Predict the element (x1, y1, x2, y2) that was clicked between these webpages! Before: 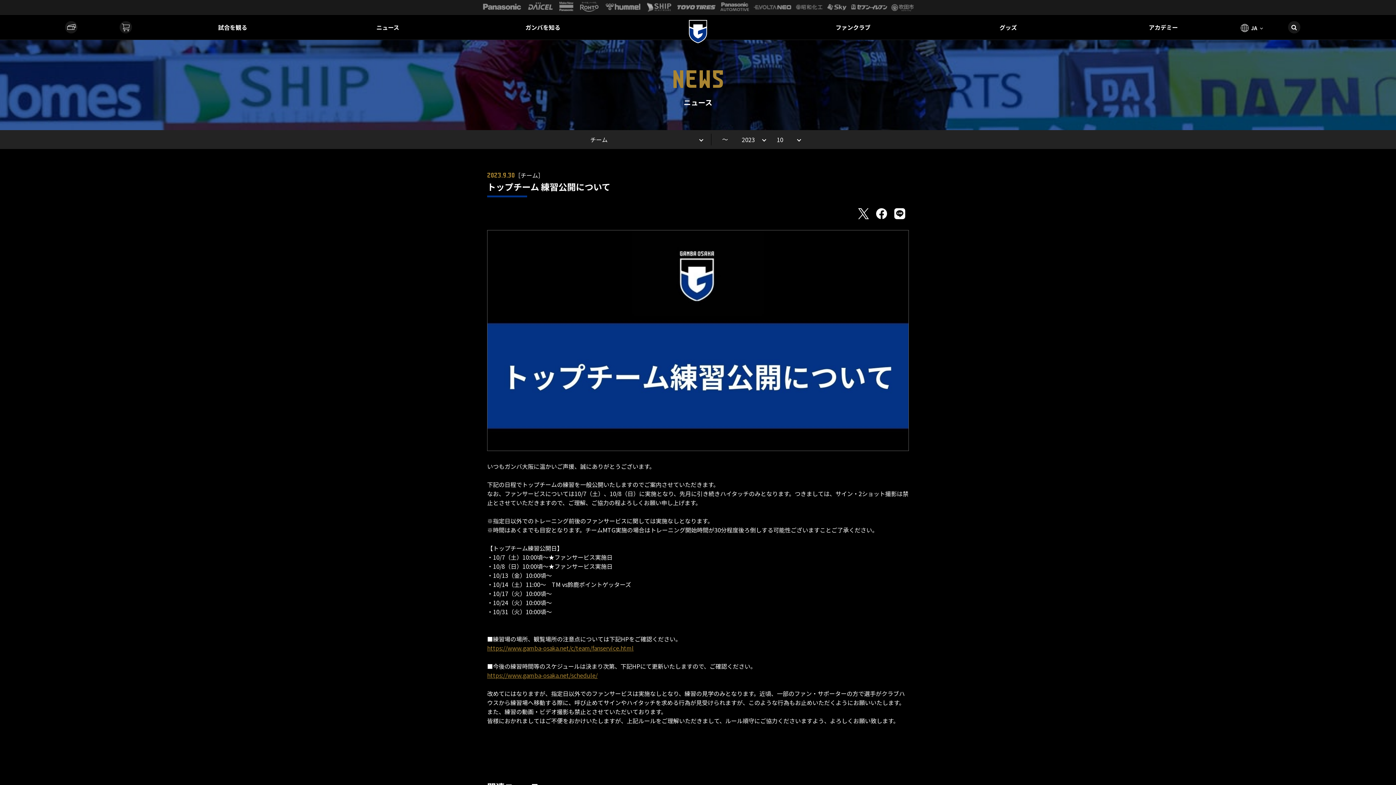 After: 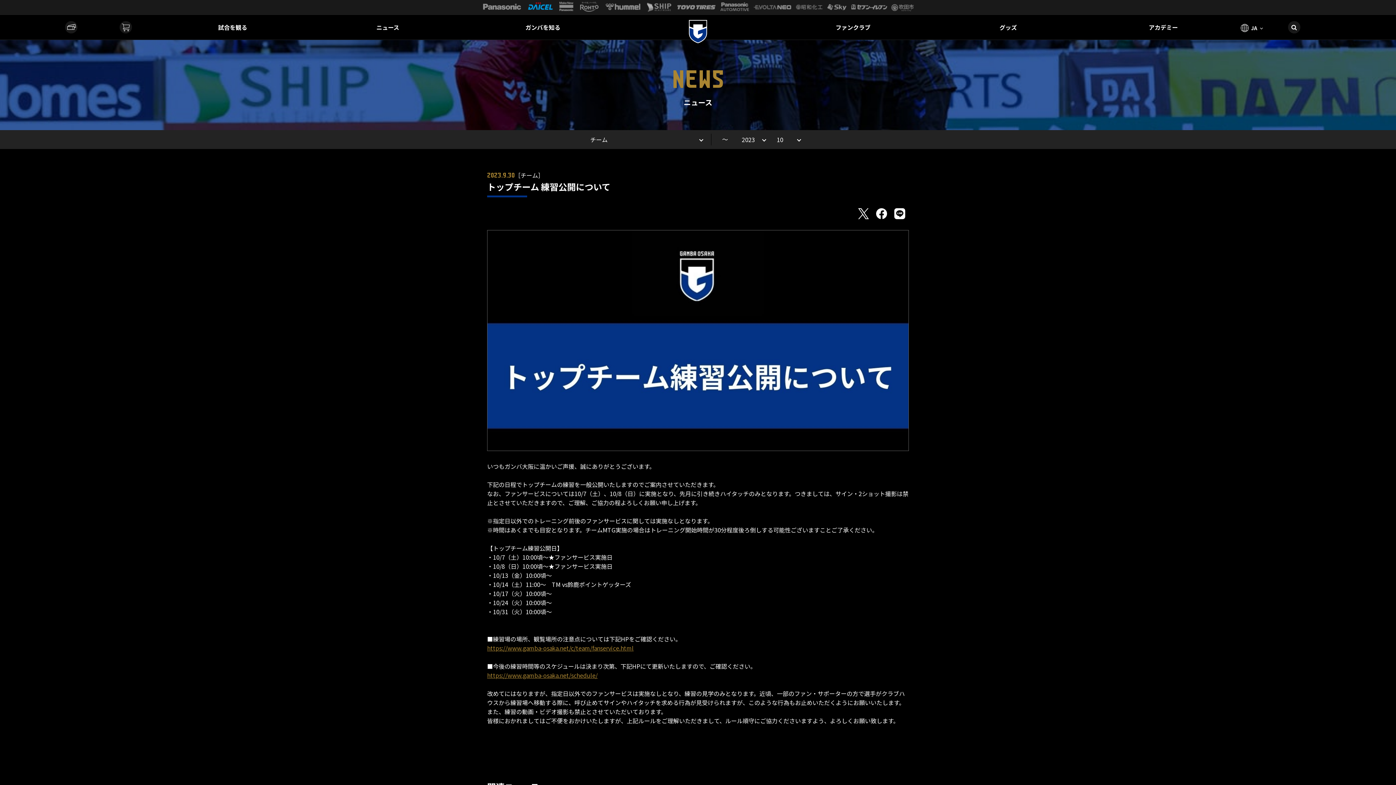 Action: bbox: (528, 2, 553, 11)